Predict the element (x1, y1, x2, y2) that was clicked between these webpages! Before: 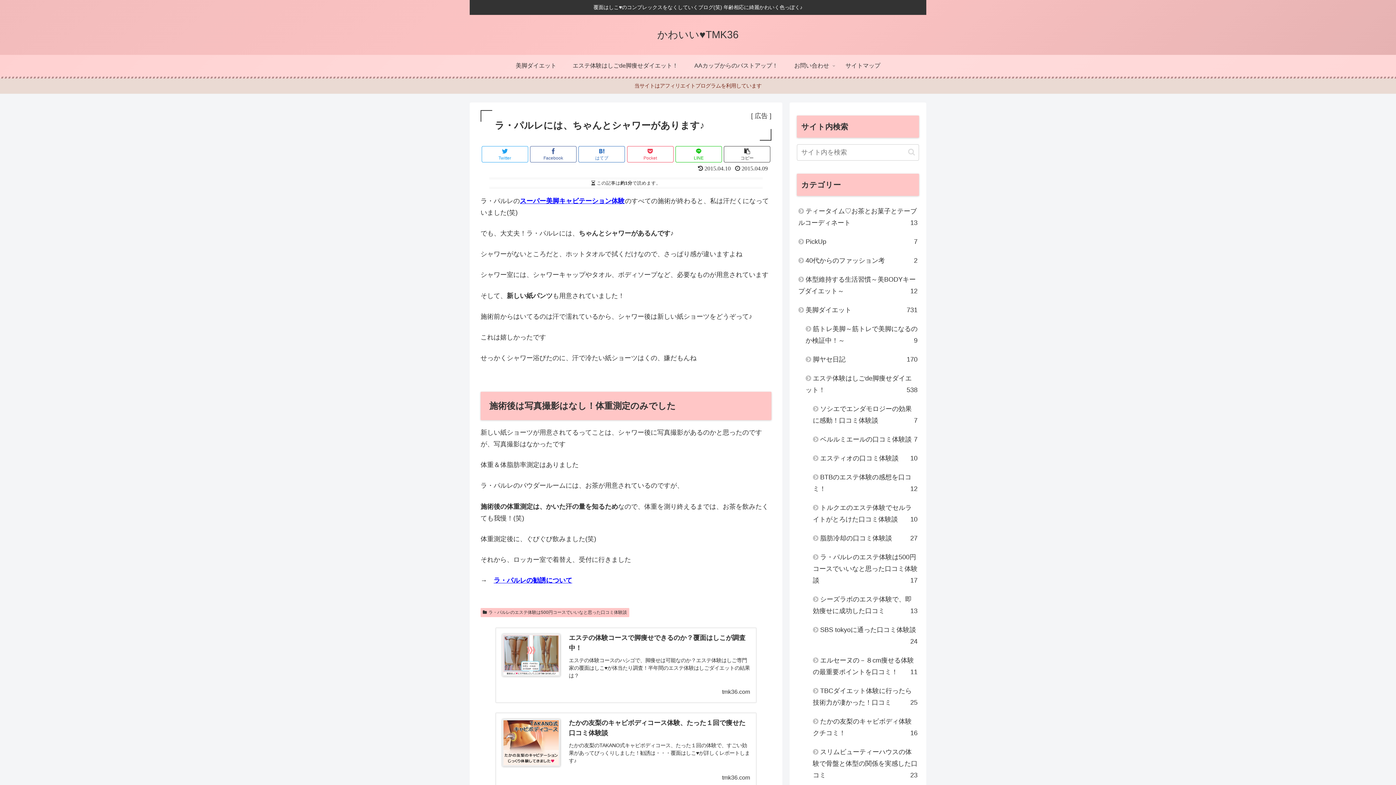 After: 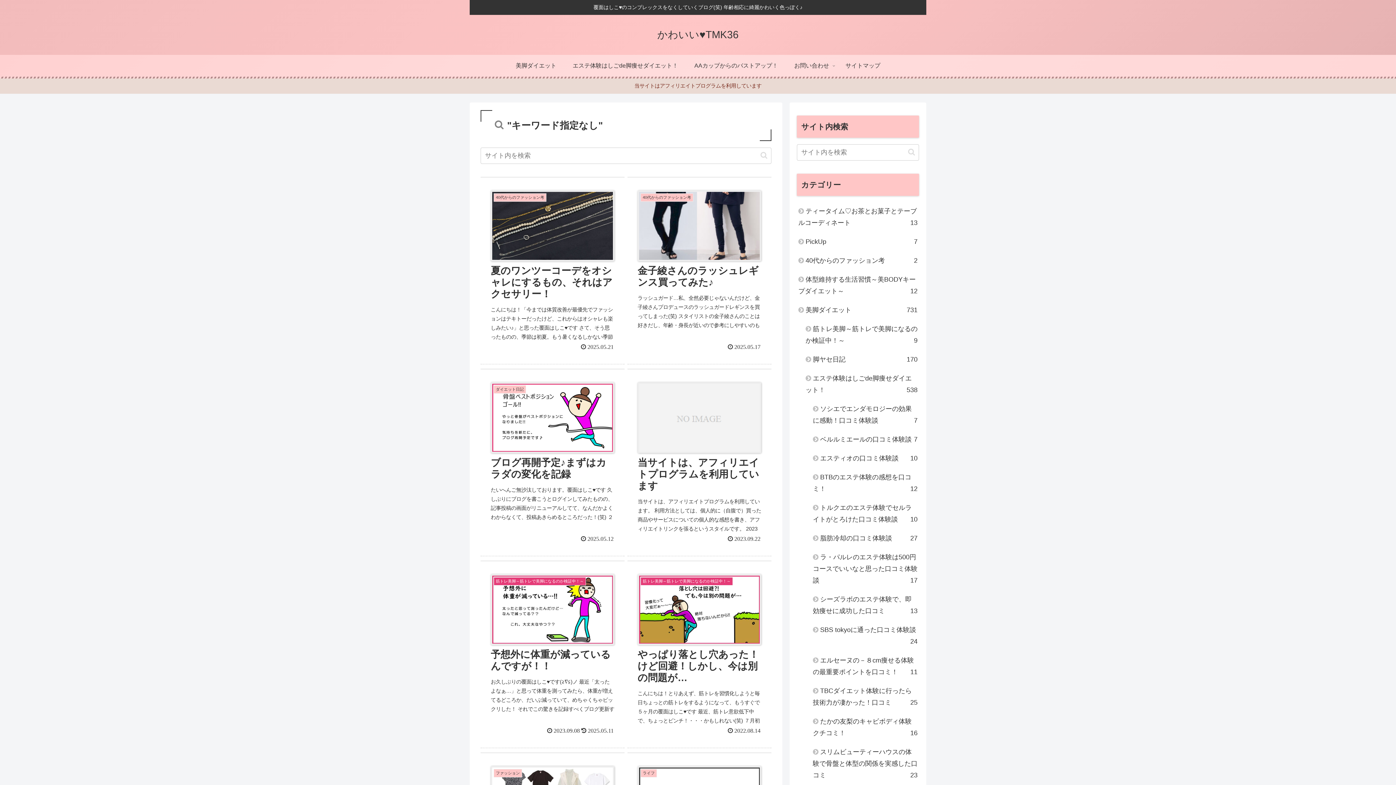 Action: bbox: (905, 148, 918, 156) label: button